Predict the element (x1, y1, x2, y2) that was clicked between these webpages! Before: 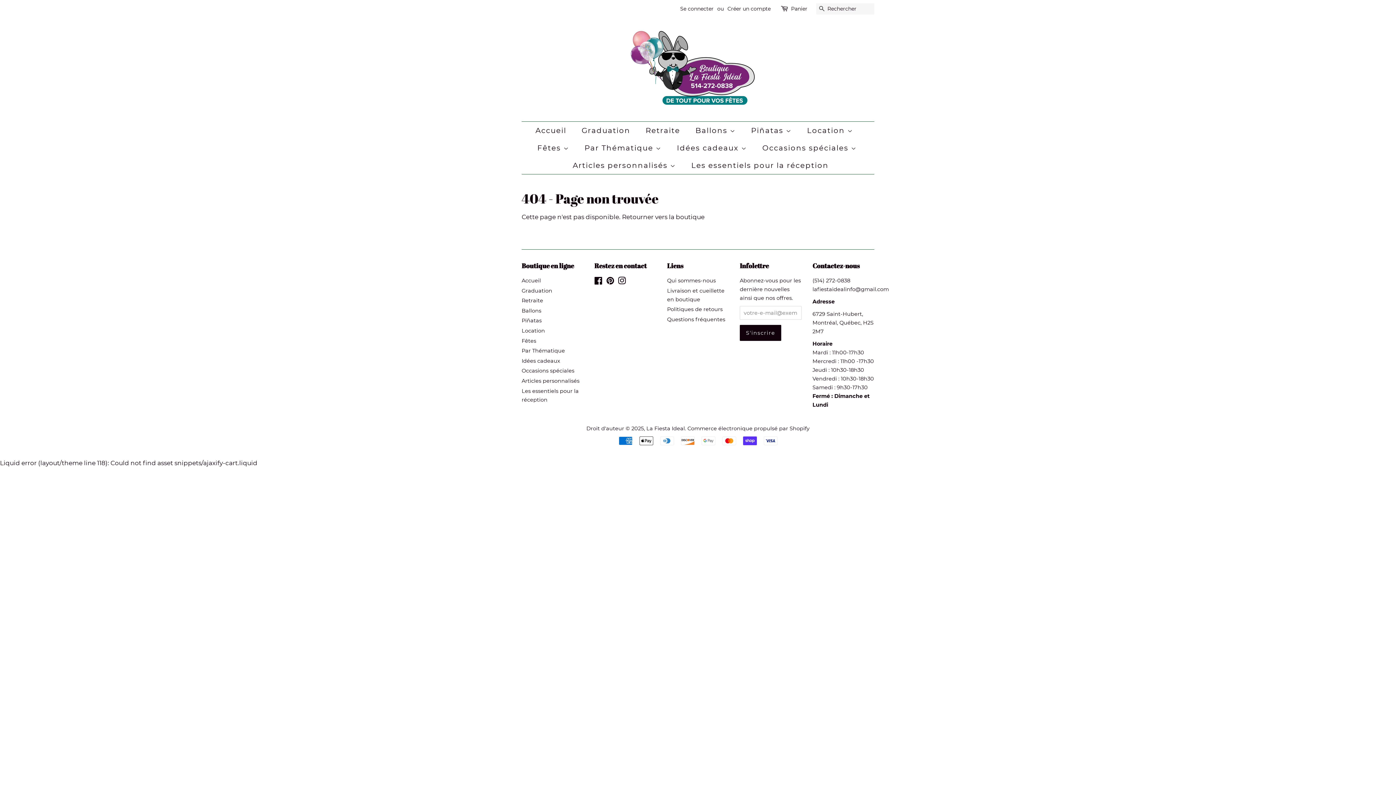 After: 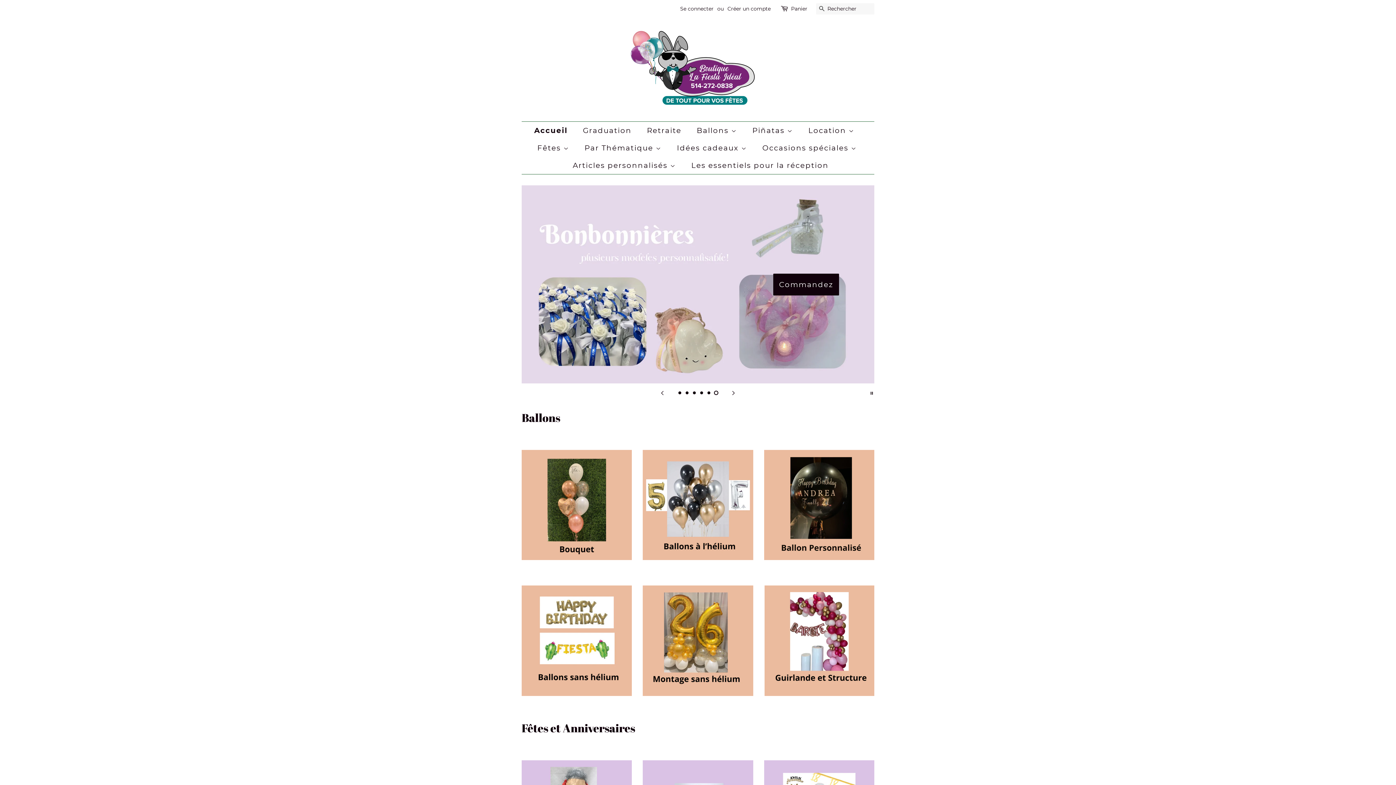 Action: label: Accueil bbox: (535, 121, 573, 139)